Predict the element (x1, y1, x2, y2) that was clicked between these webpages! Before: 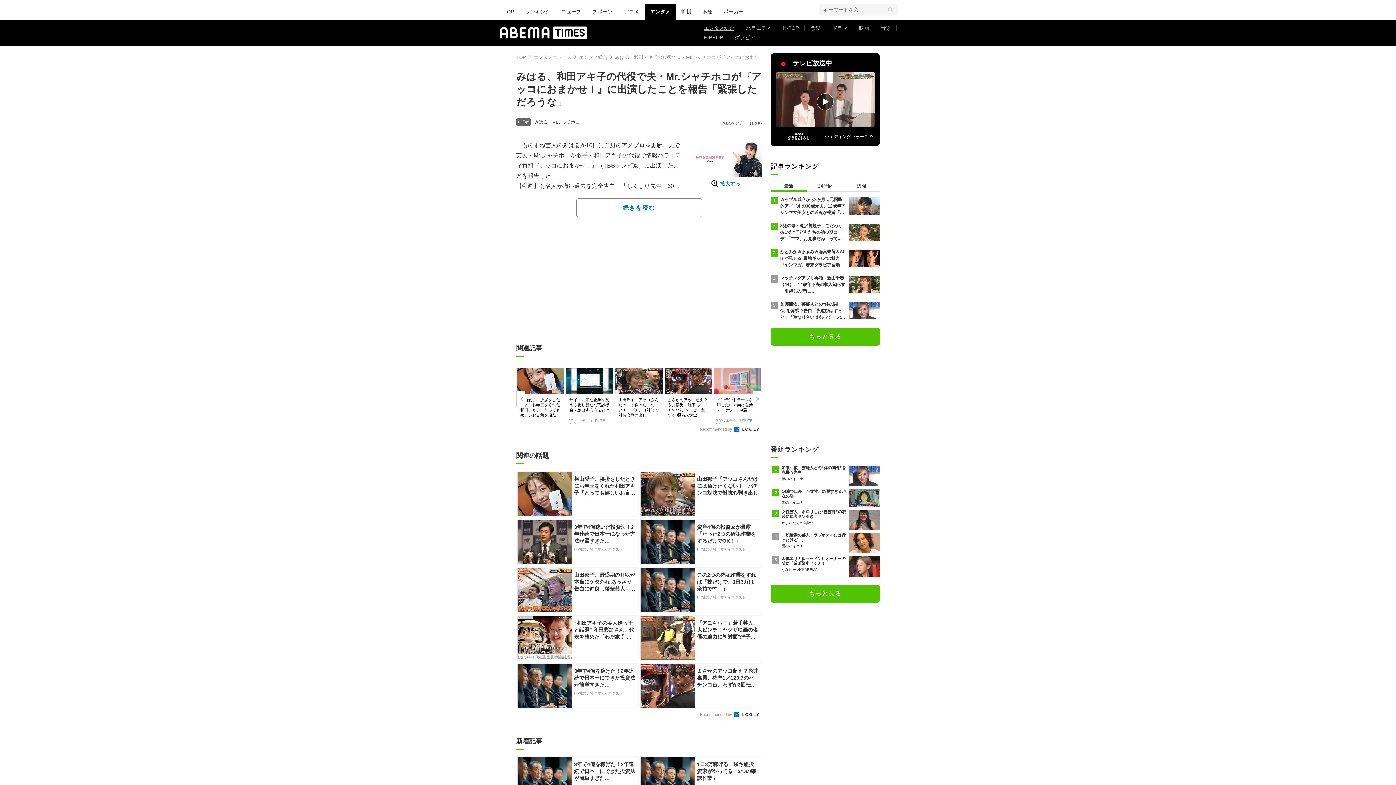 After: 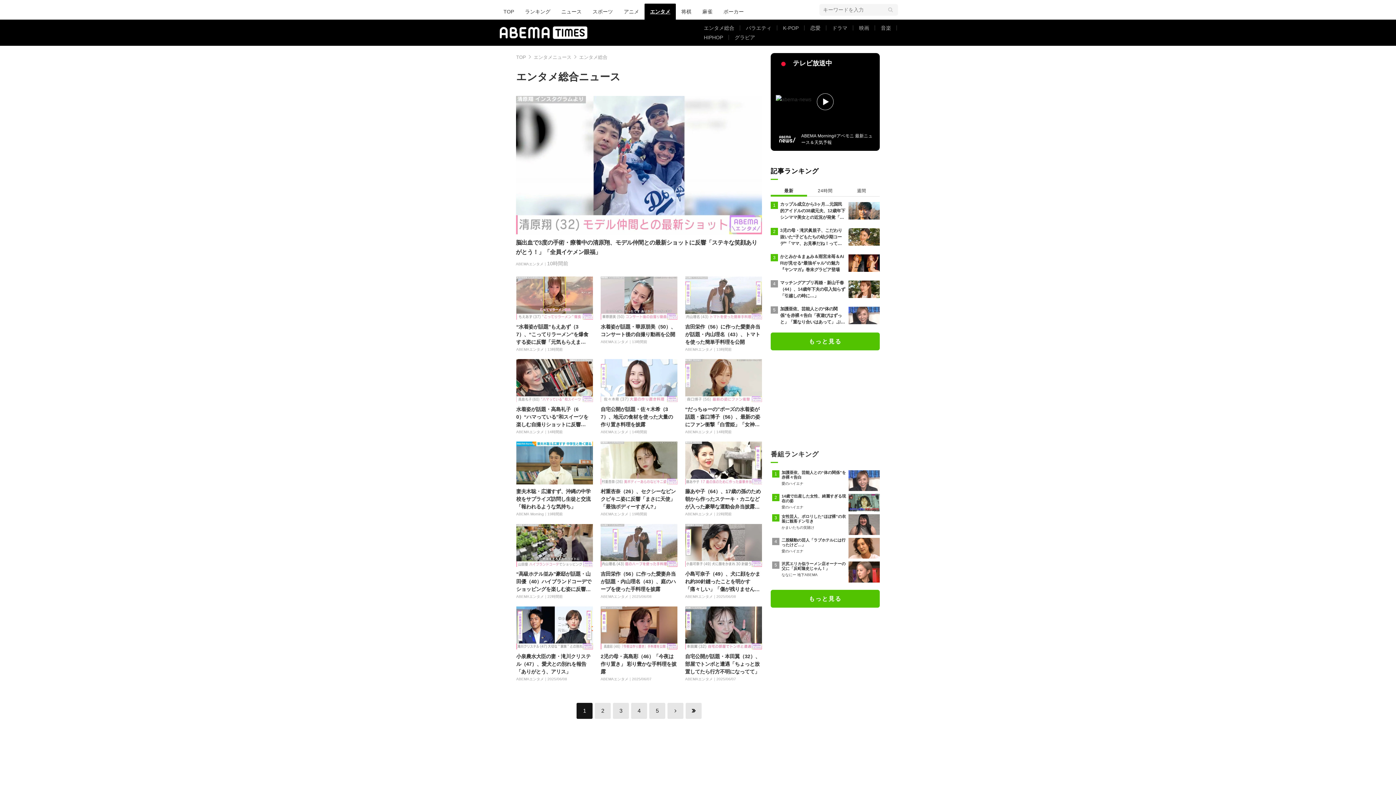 Action: label: エンタメ総合 bbox: (698, 23, 740, 32)